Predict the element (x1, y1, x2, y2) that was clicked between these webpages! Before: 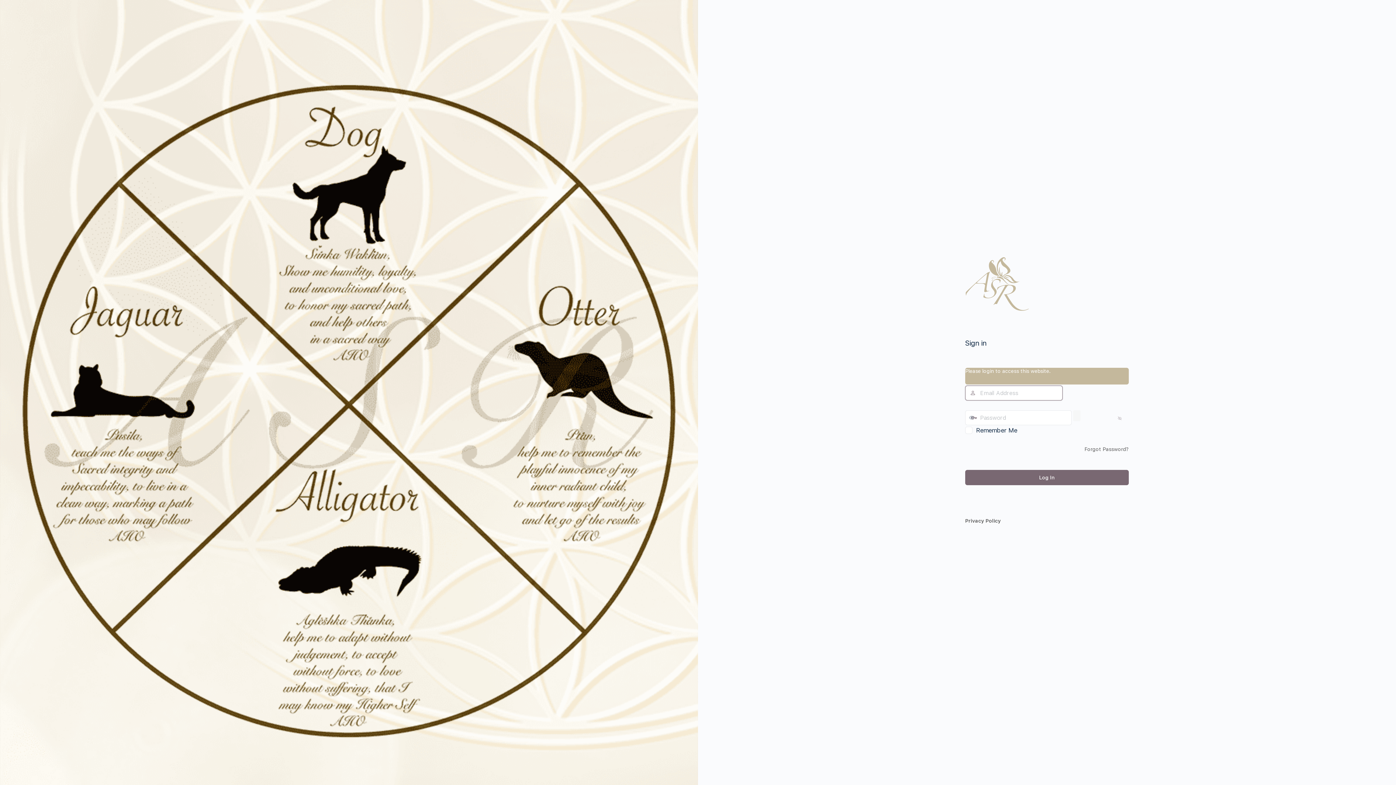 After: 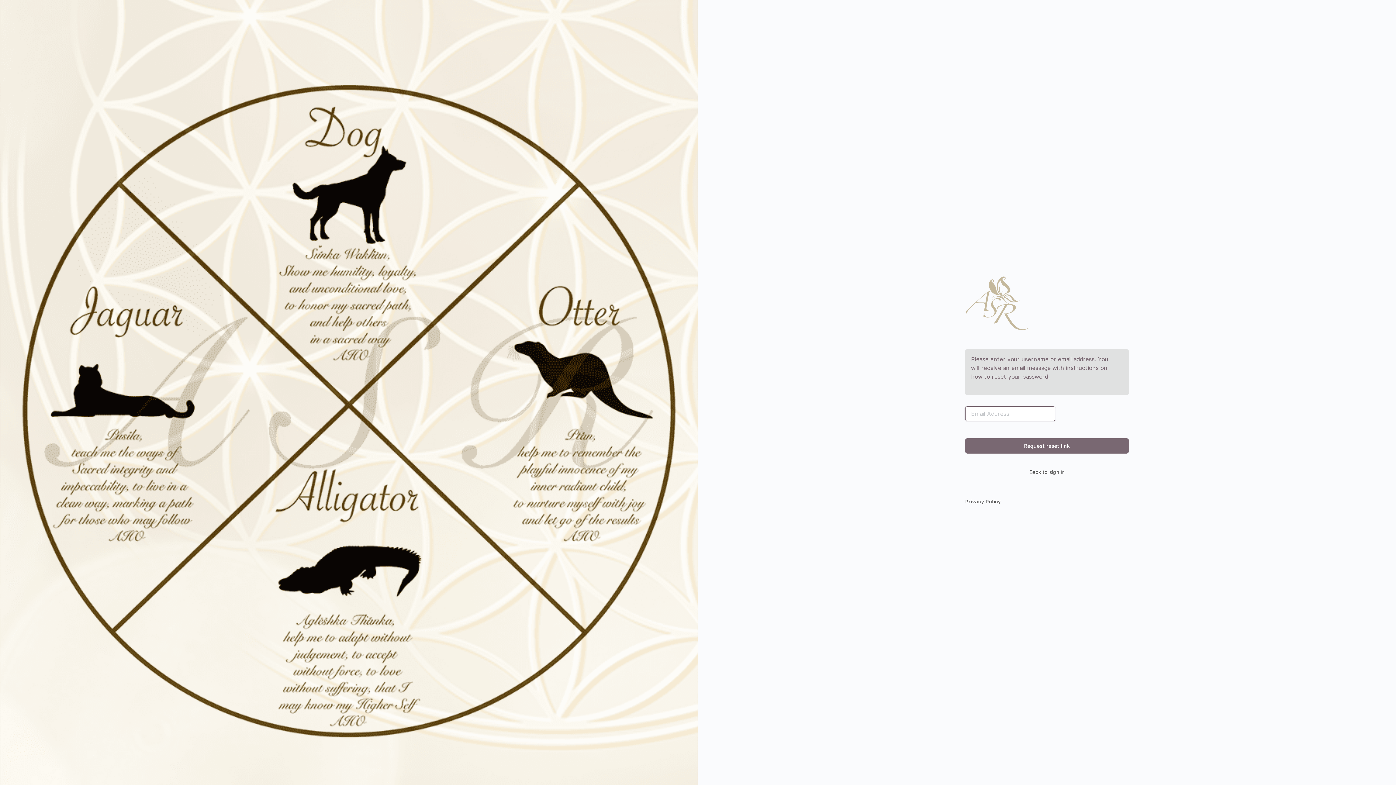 Action: label: Forgot Password? bbox: (1084, 446, 1129, 452)